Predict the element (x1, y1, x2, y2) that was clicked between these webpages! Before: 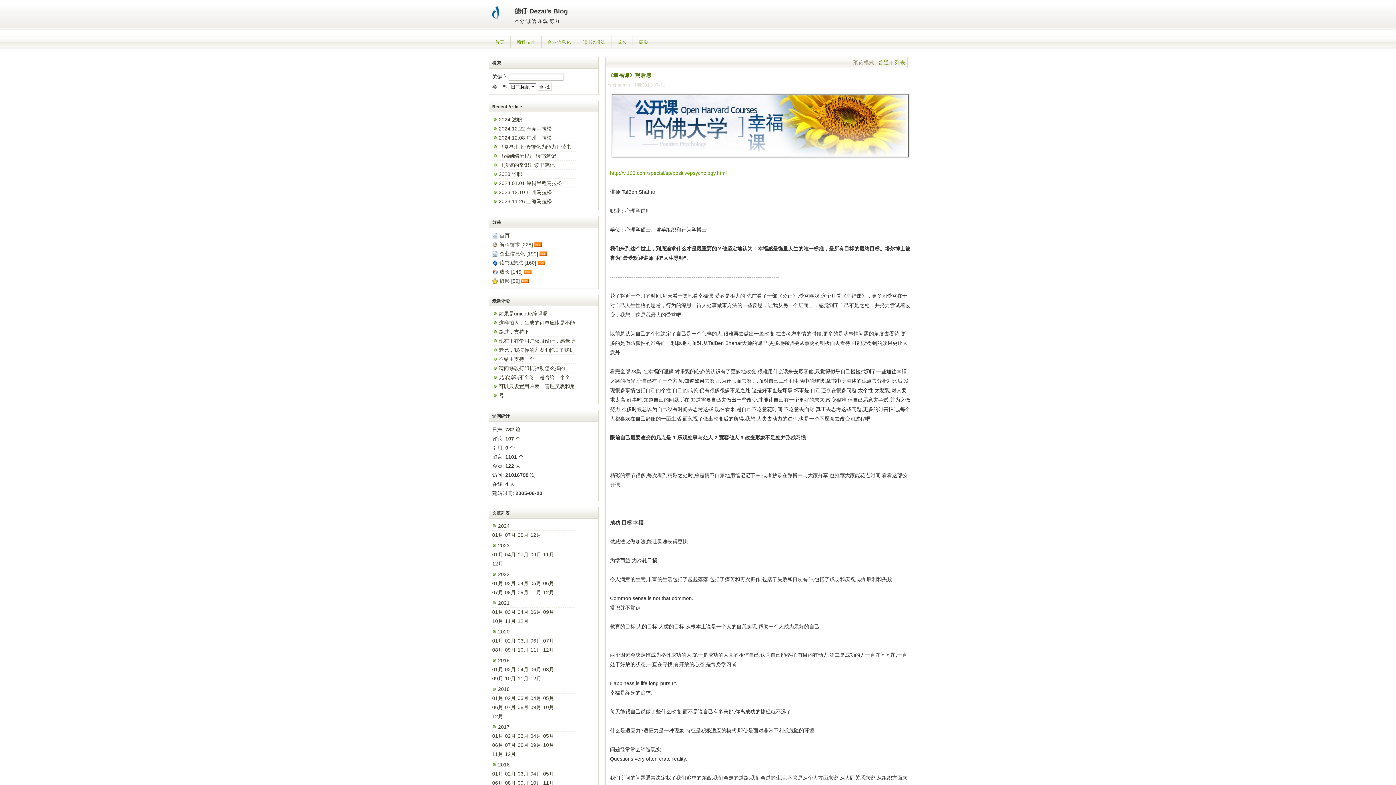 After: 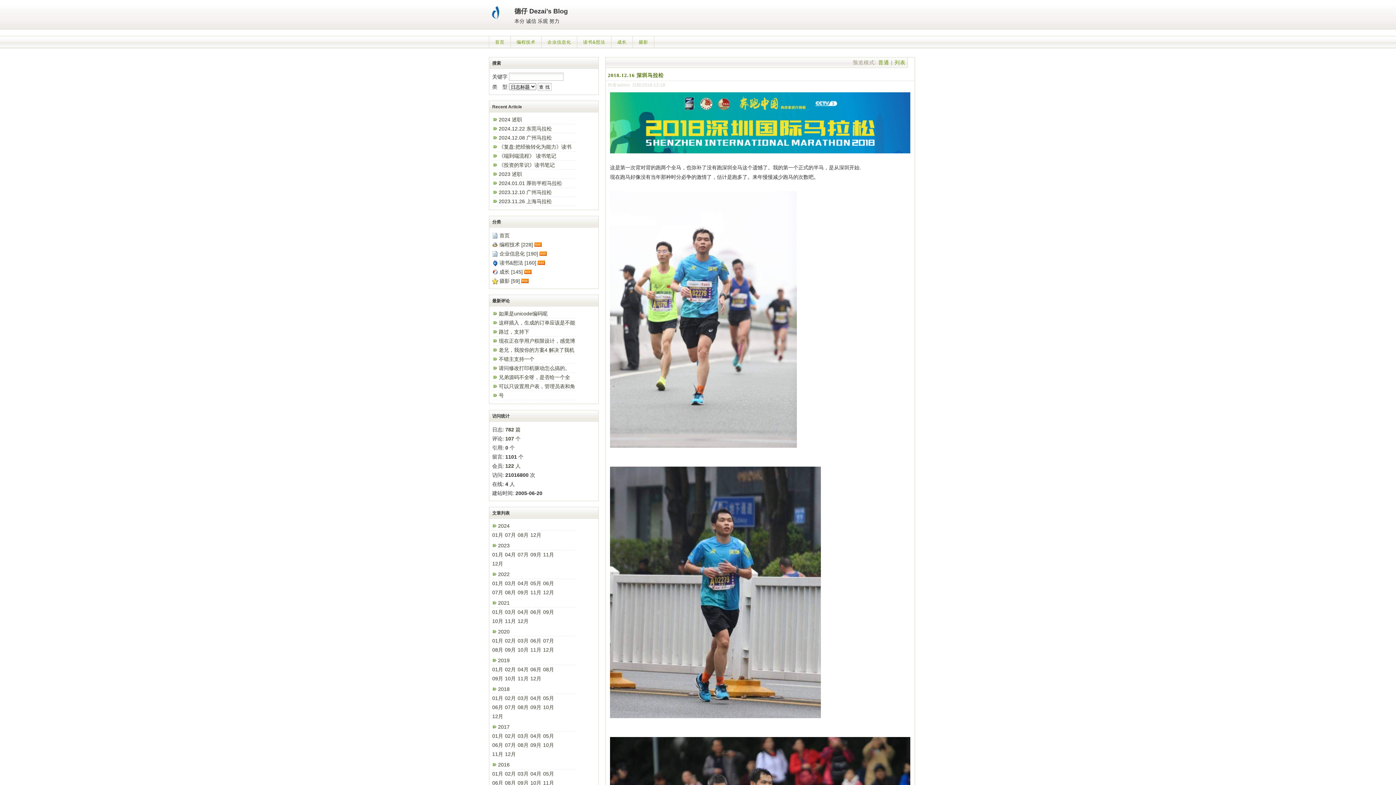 Action: bbox: (492, 713, 503, 719) label: 12月